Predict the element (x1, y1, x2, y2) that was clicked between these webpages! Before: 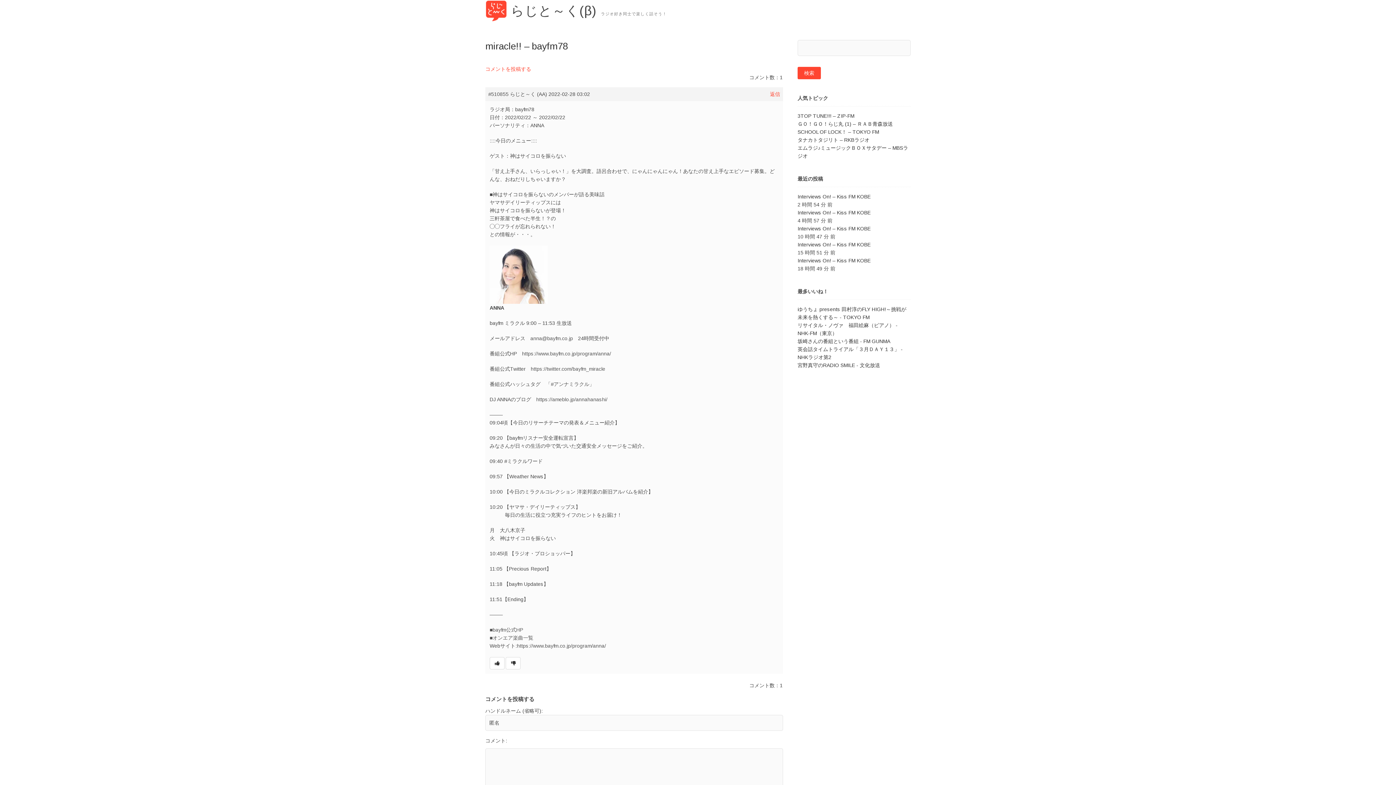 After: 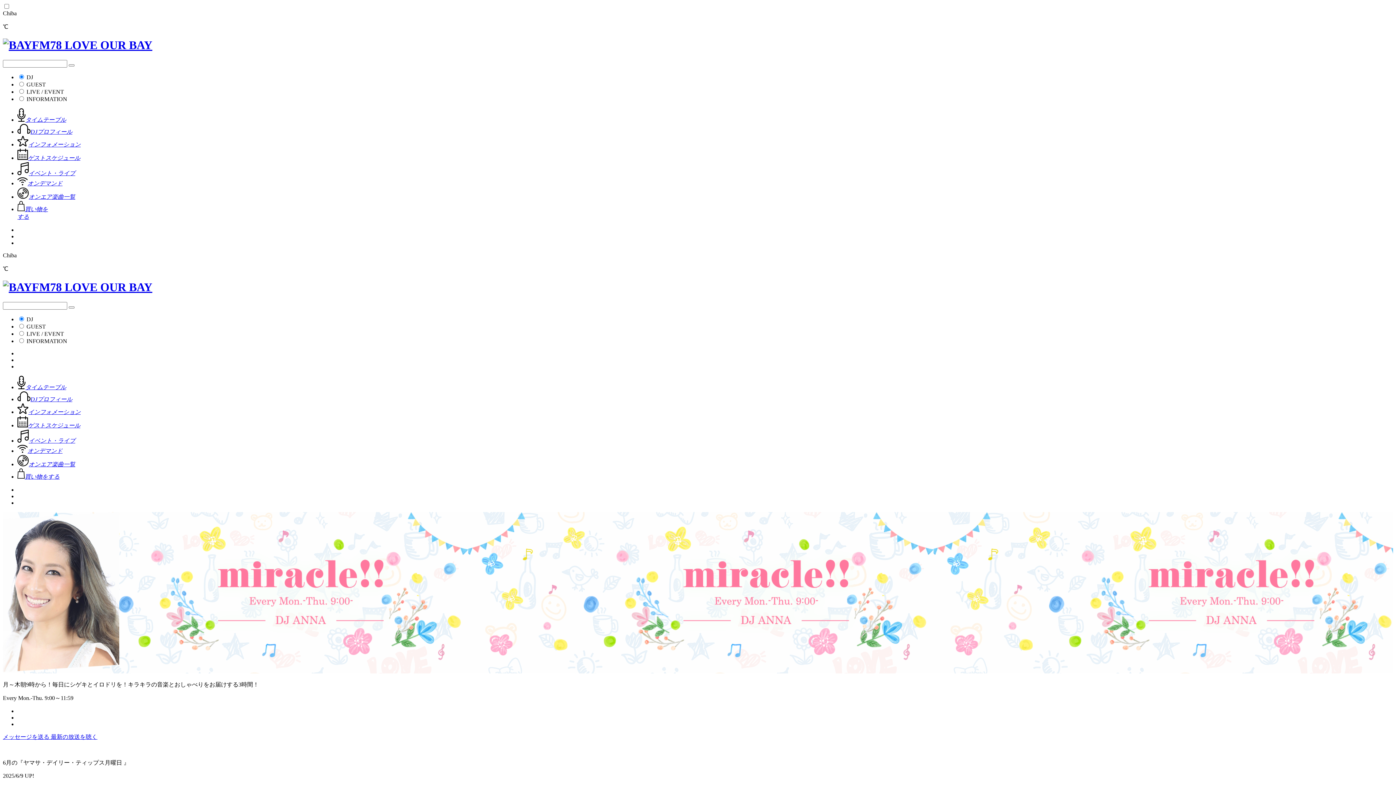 Action: bbox: (522, 350, 611, 356) label: https://www.bayfm.co.jp/program/anna/